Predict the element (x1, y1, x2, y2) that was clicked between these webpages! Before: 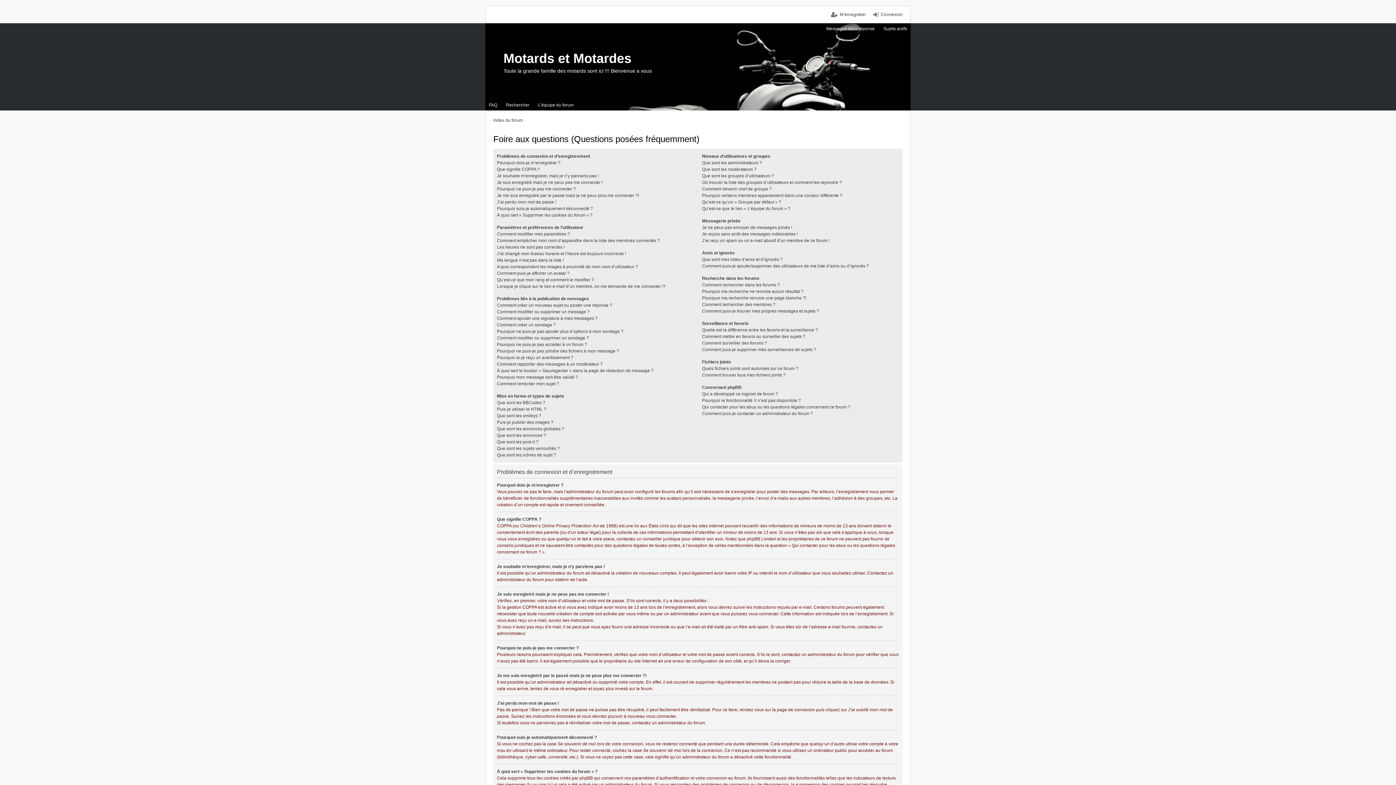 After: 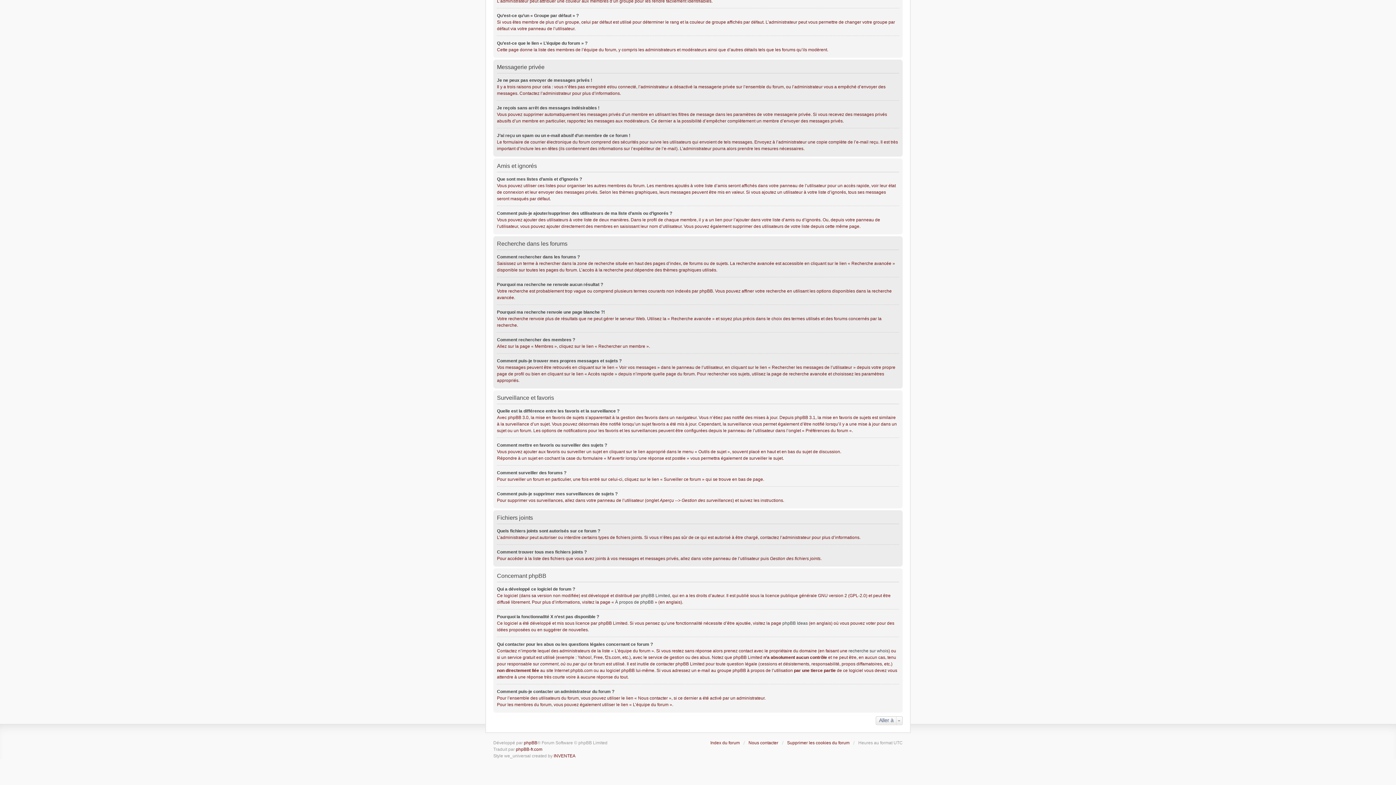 Action: label: Quels fichiers joints sont autorisés sur ce forum ? bbox: (702, 366, 798, 371)